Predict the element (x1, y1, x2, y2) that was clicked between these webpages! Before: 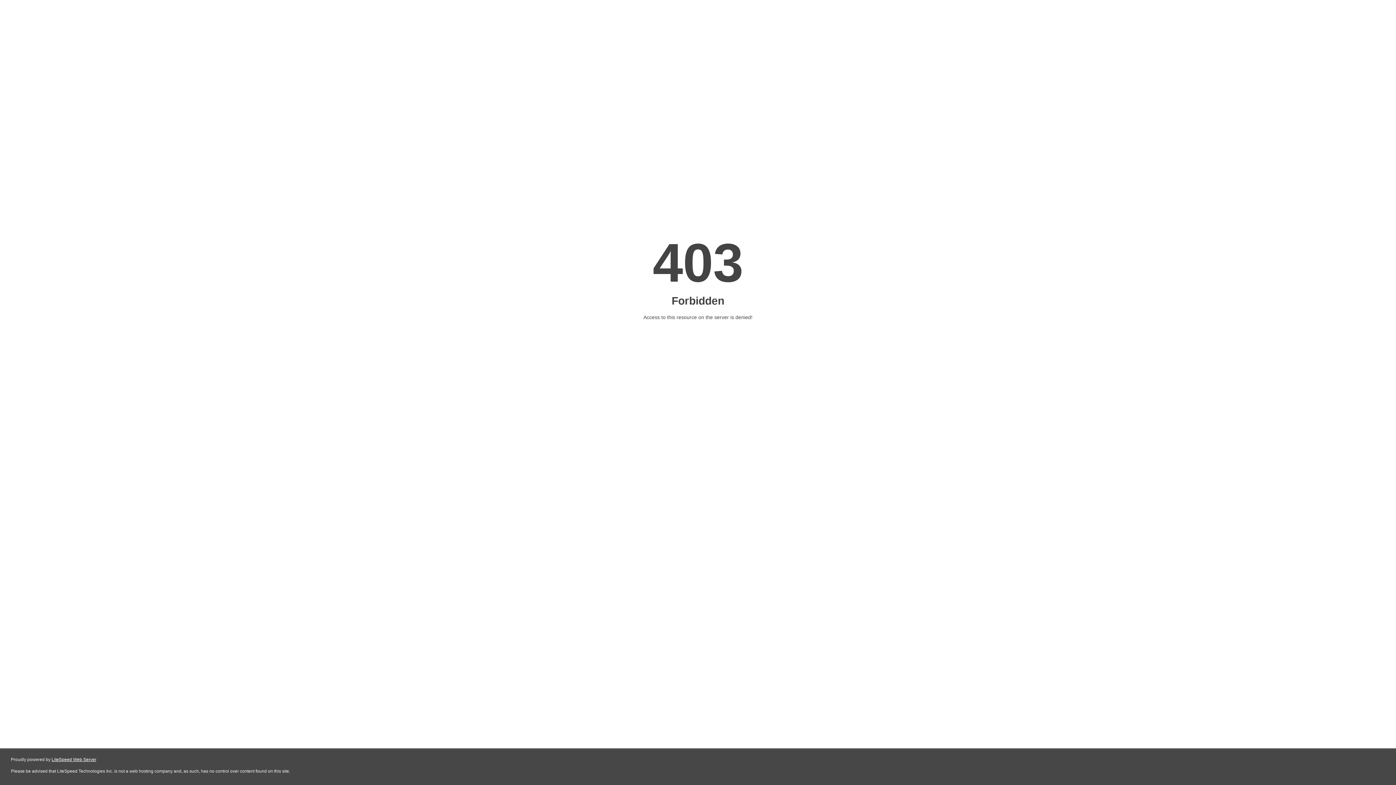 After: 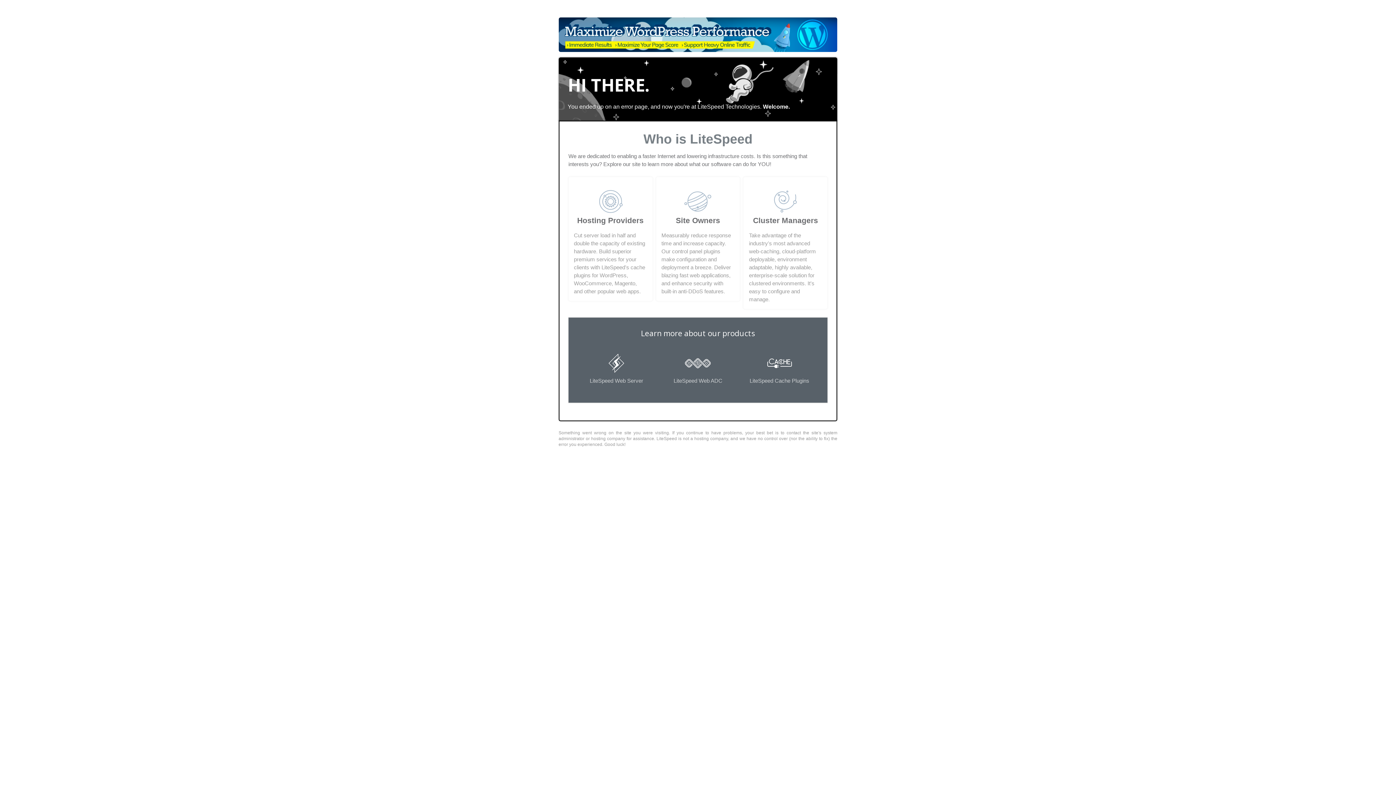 Action: label: LiteSpeed Web Server bbox: (51, 757, 96, 762)